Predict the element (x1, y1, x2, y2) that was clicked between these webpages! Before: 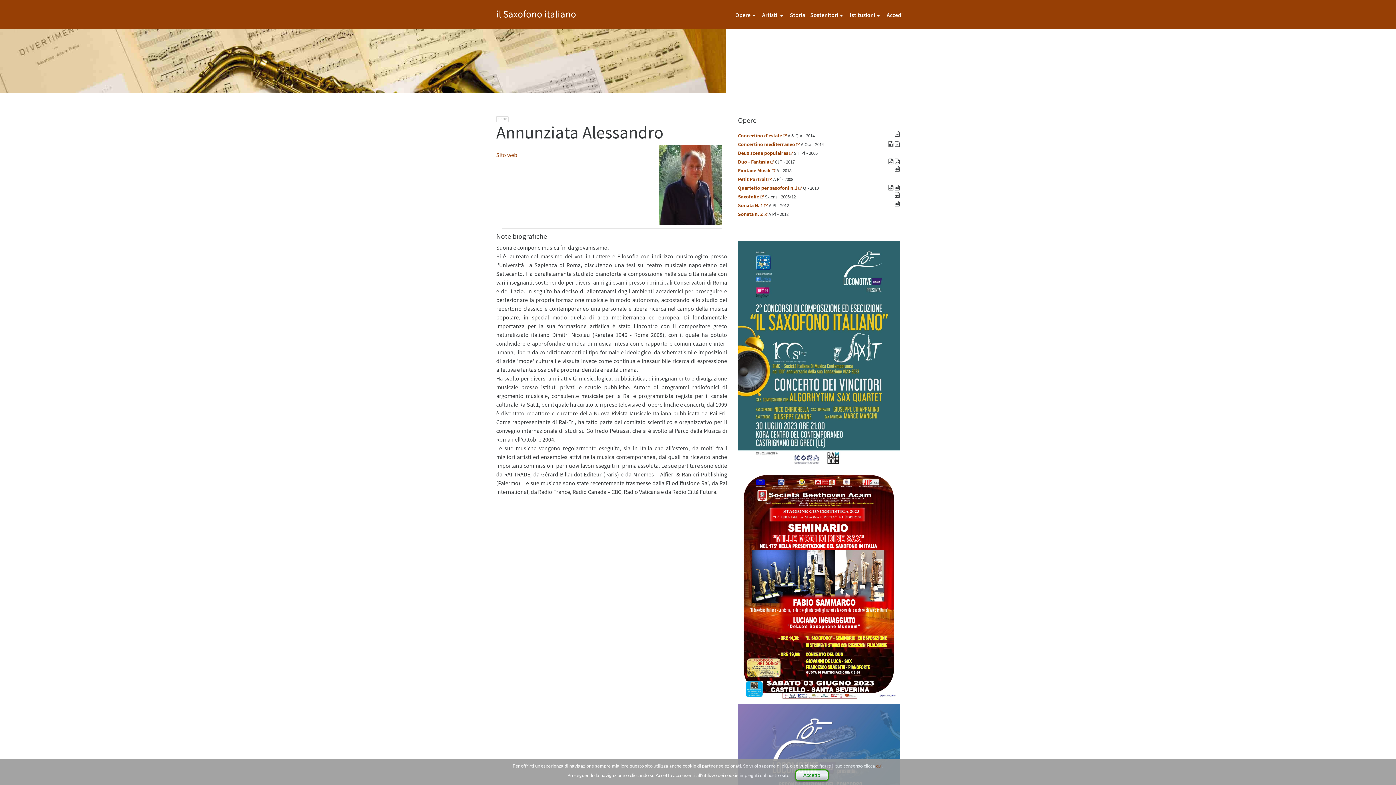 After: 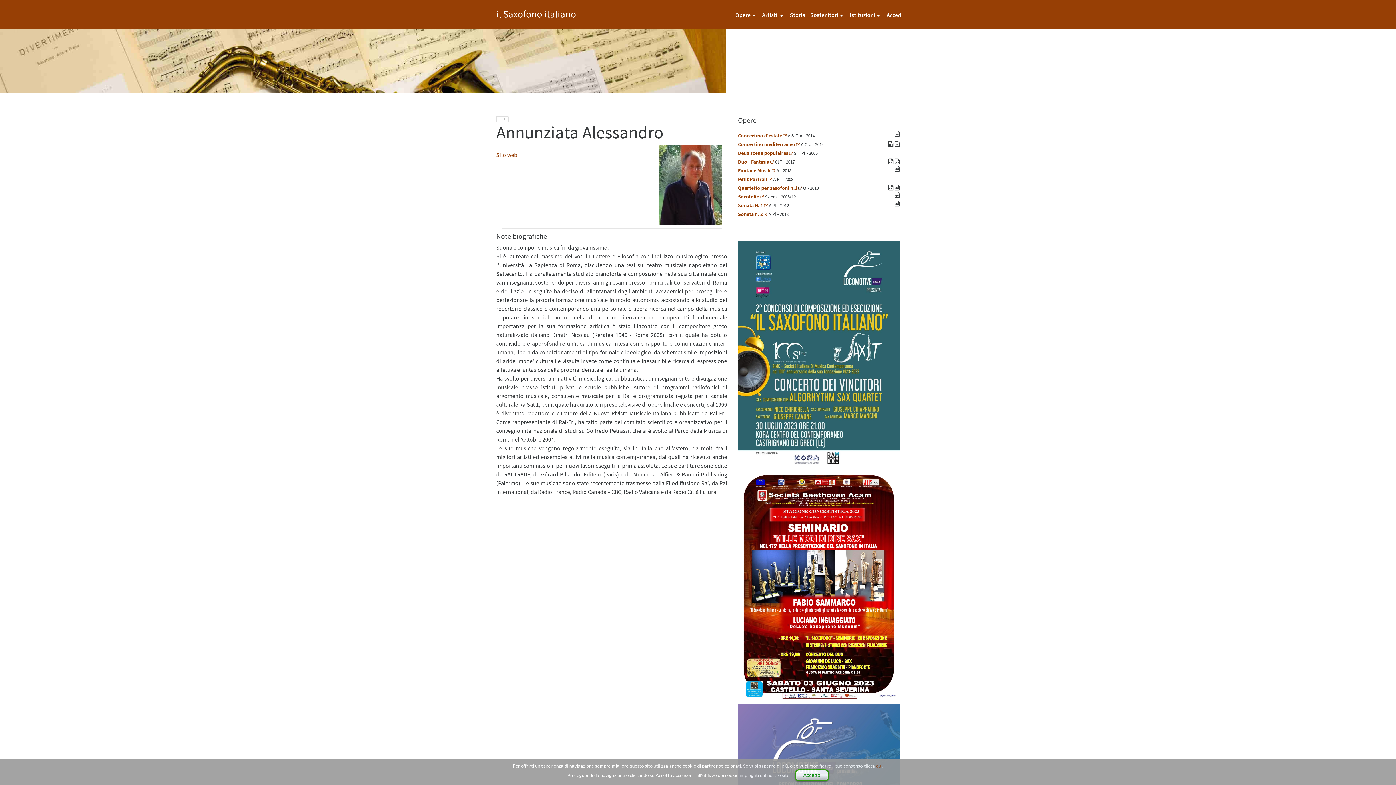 Action: bbox: (798, 184, 802, 191)